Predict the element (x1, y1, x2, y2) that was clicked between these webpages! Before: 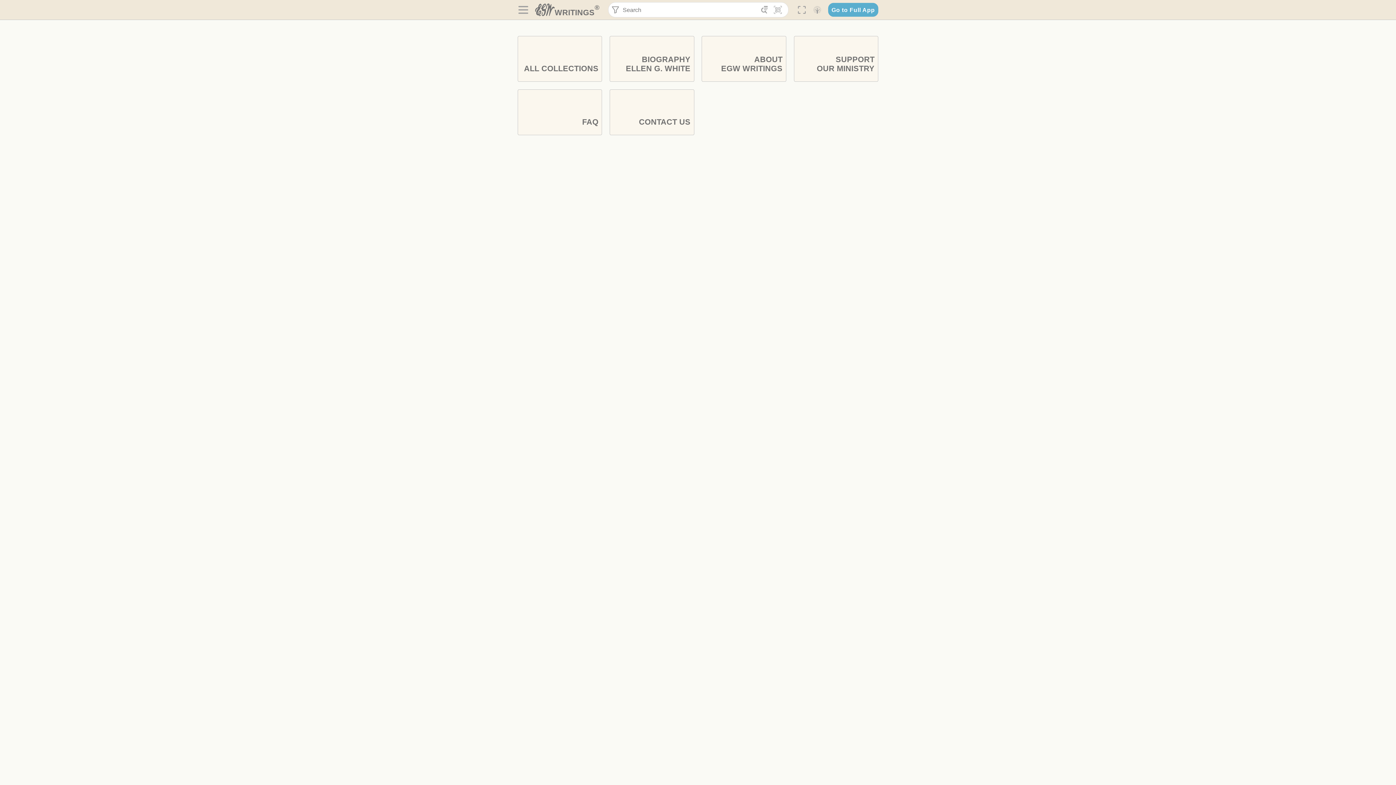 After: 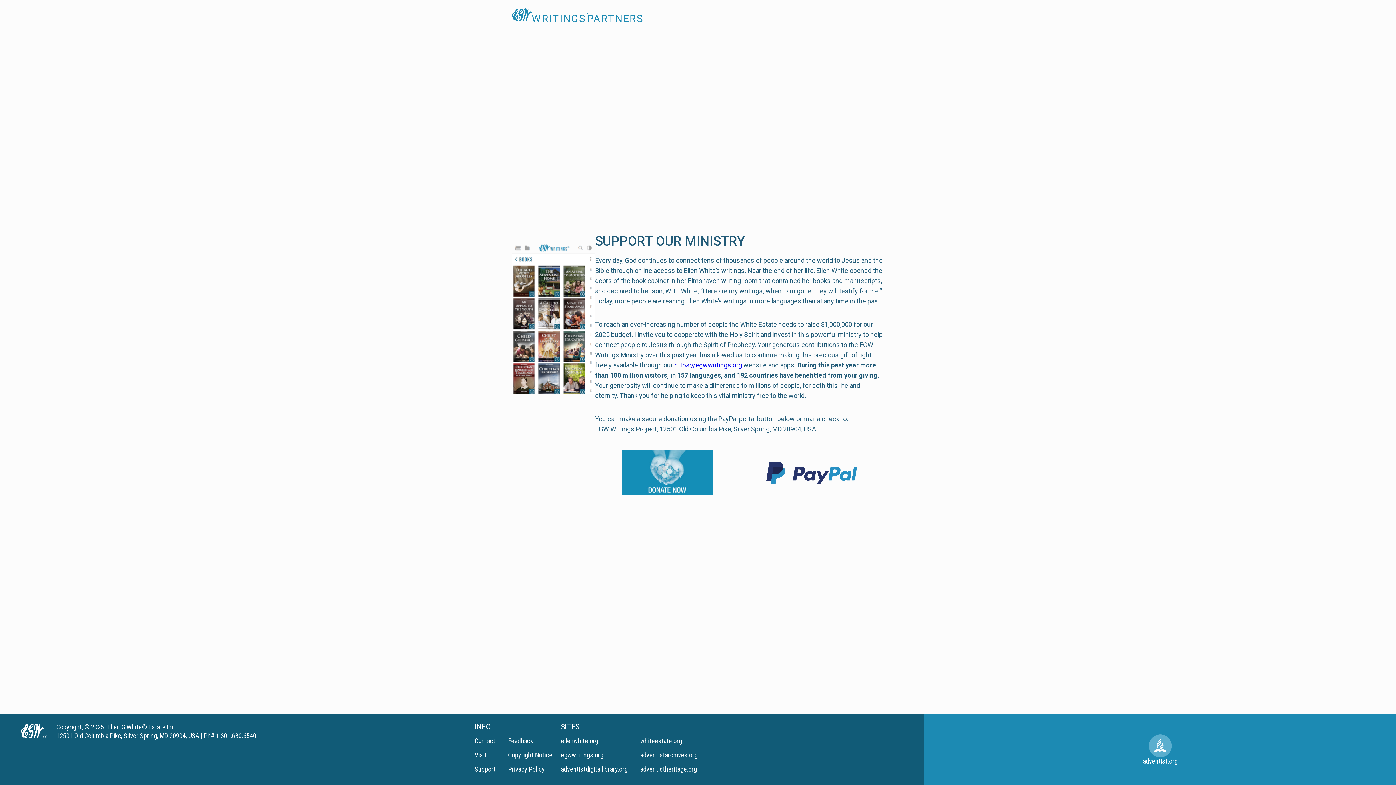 Action: label: SUPPORT
OUR MINISTRY bbox: (794, 36, 878, 81)